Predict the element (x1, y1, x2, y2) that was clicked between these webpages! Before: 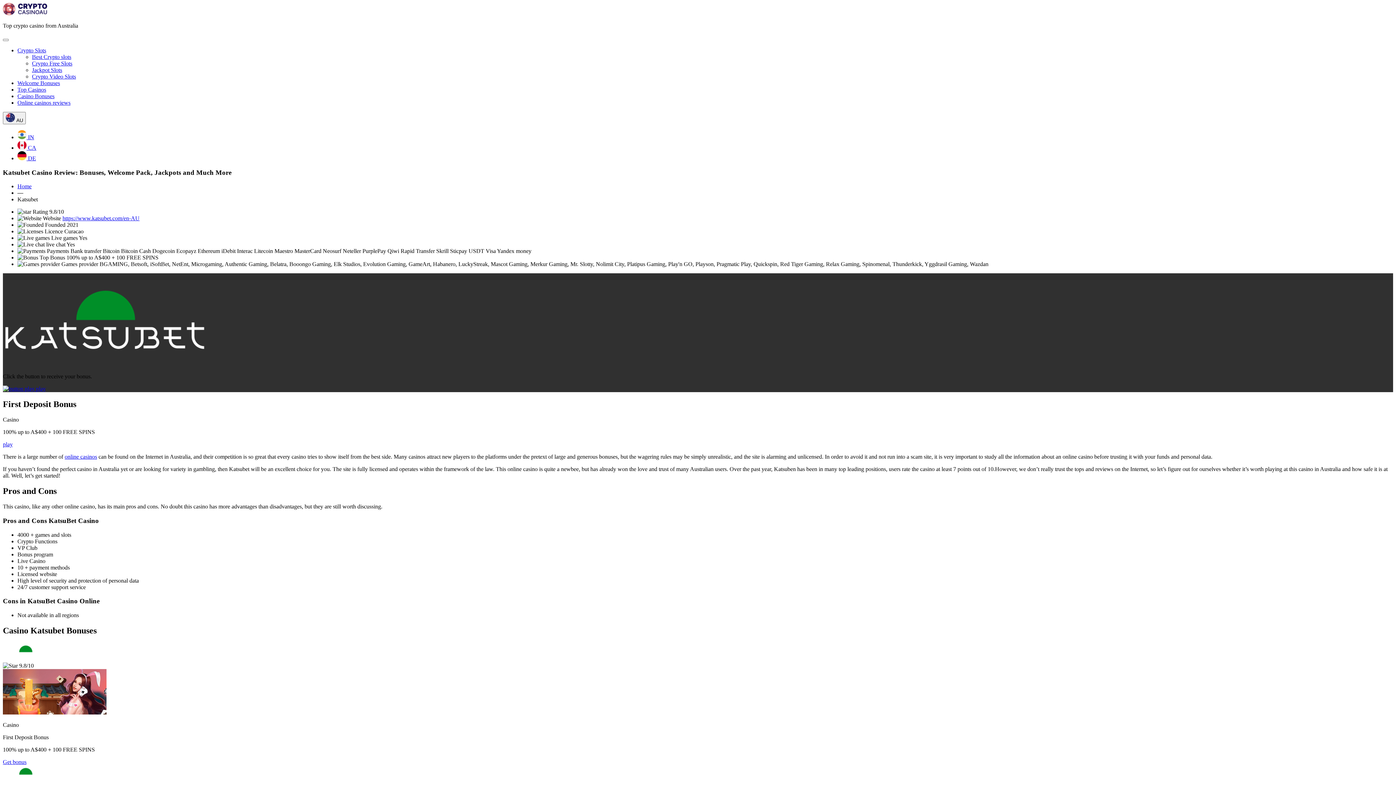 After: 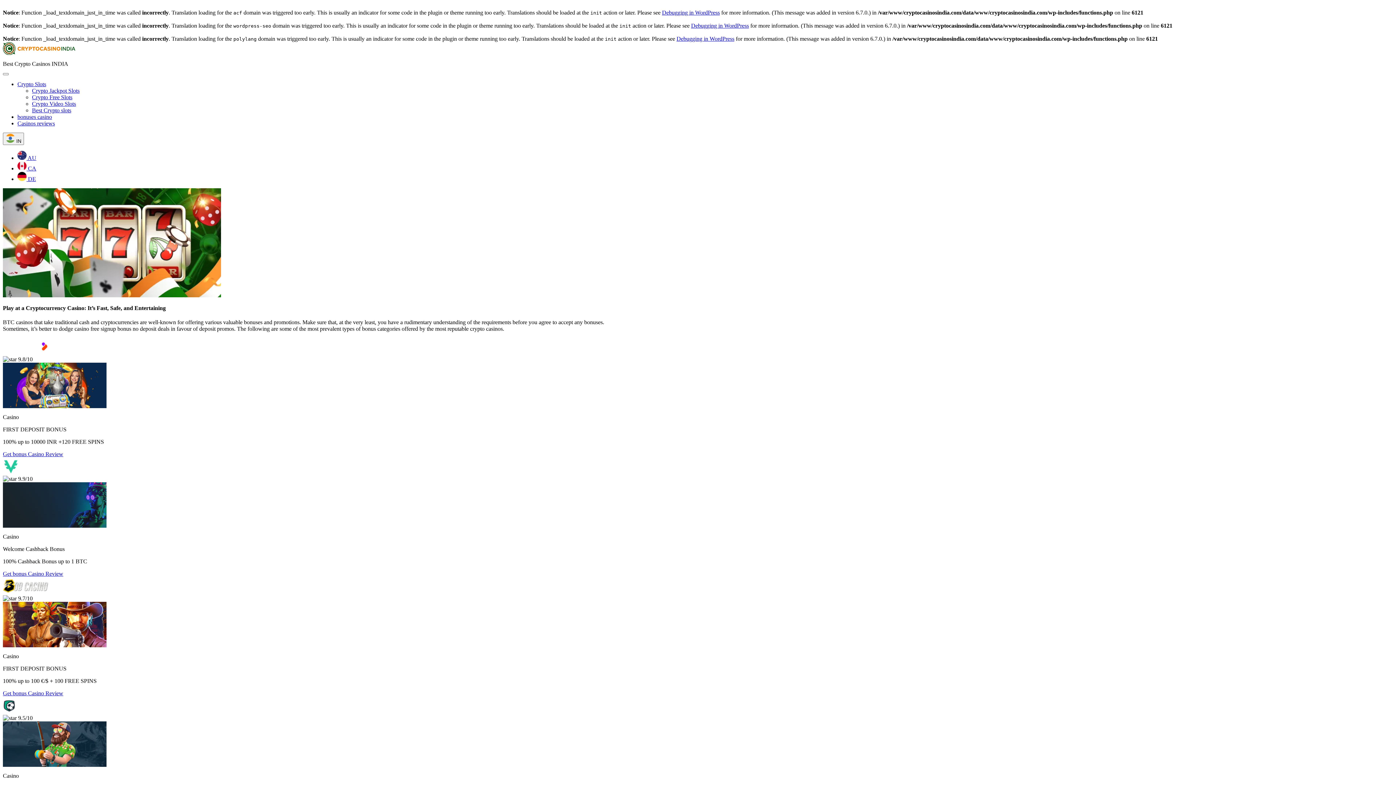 Action: bbox: (17, 134, 34, 140) label:  IN